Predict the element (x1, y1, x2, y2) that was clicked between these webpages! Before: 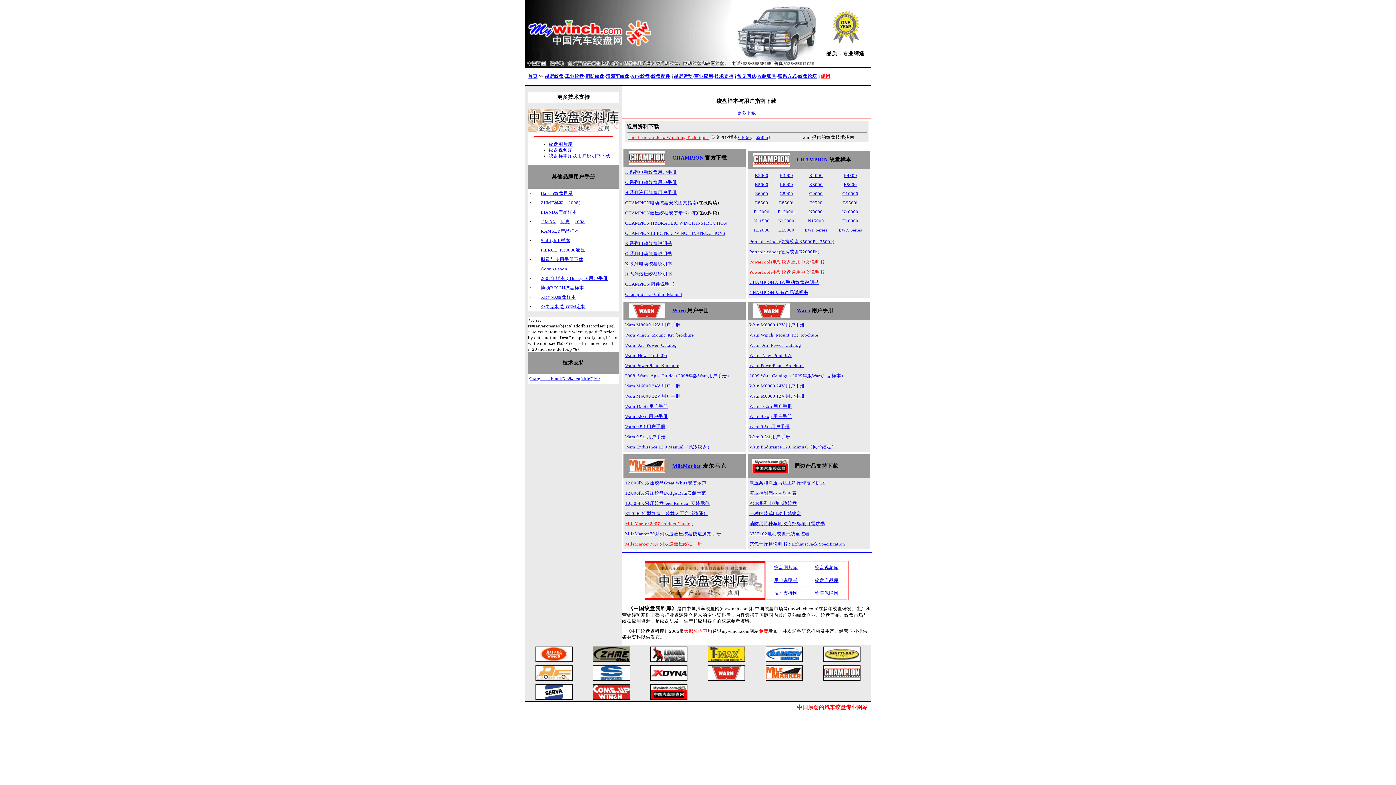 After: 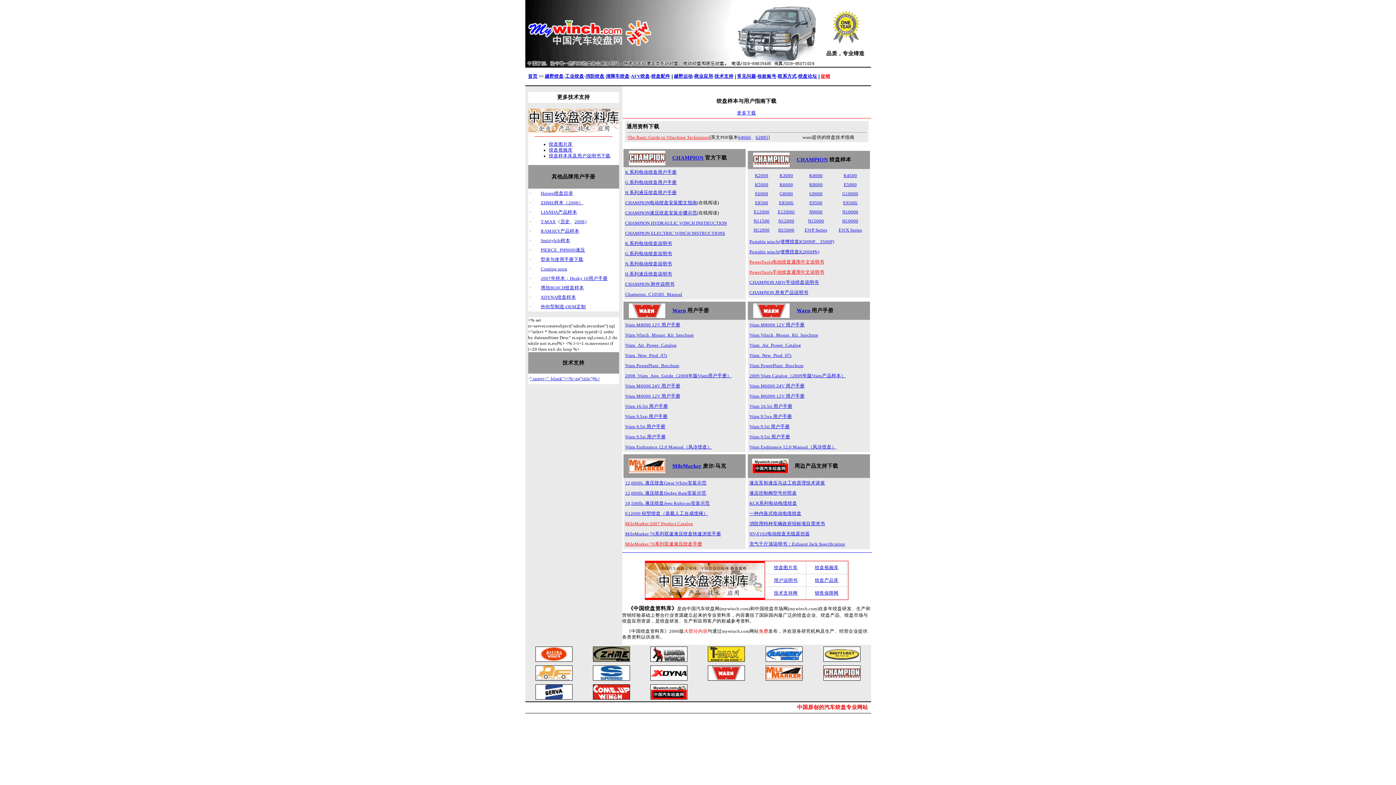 Action: bbox: (798, 73, 817, 78) label: 绞盘论坛